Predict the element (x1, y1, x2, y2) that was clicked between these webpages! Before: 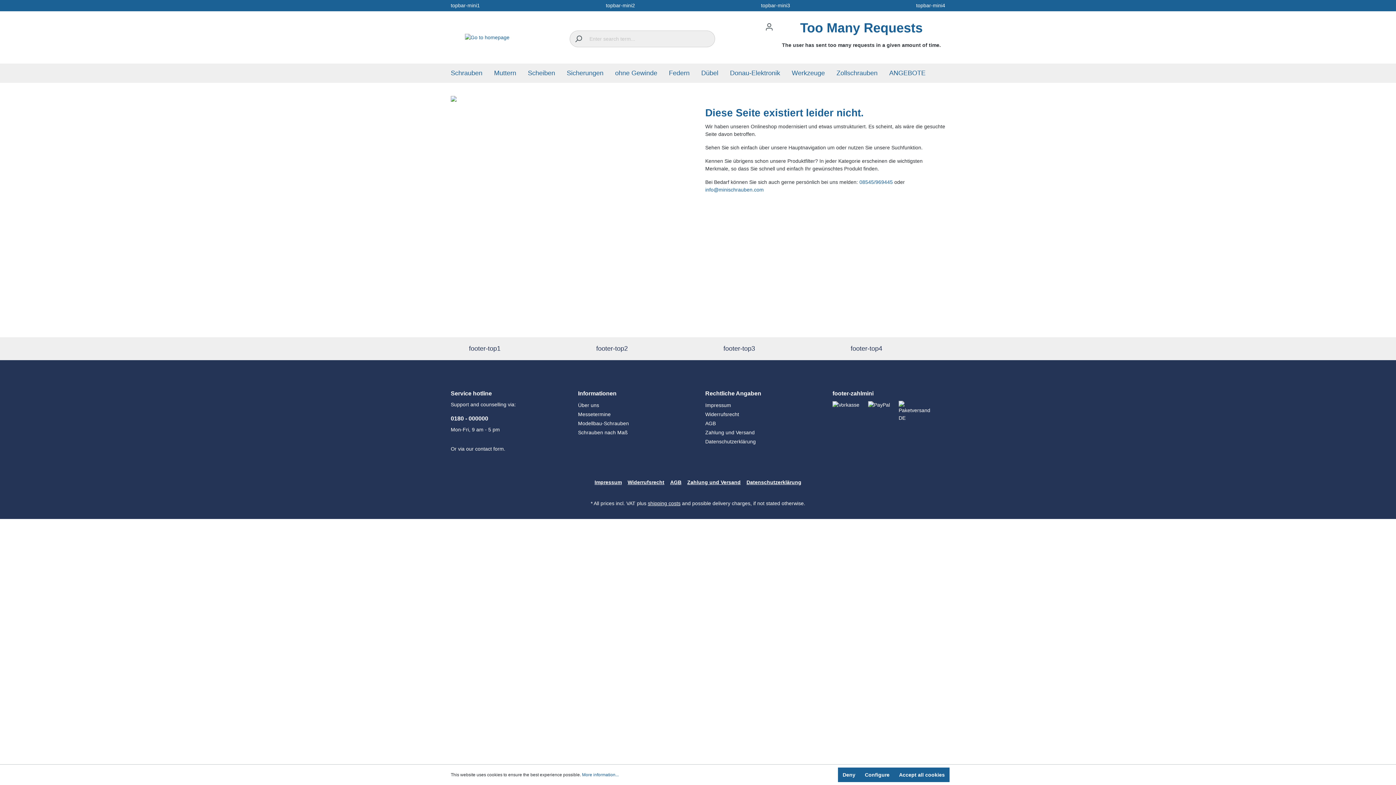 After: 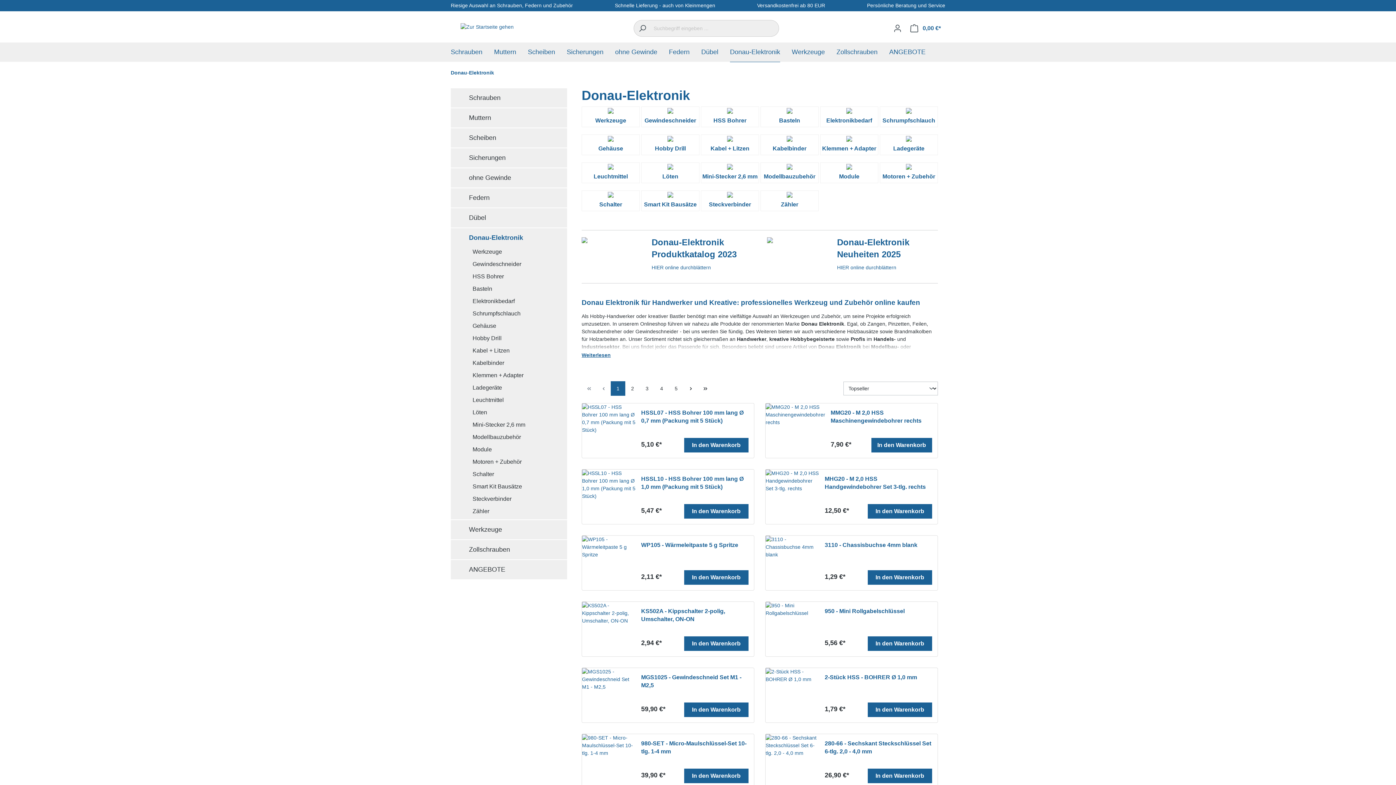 Action: bbox: (730, 63, 792, 82) label: Donau-Elektronik